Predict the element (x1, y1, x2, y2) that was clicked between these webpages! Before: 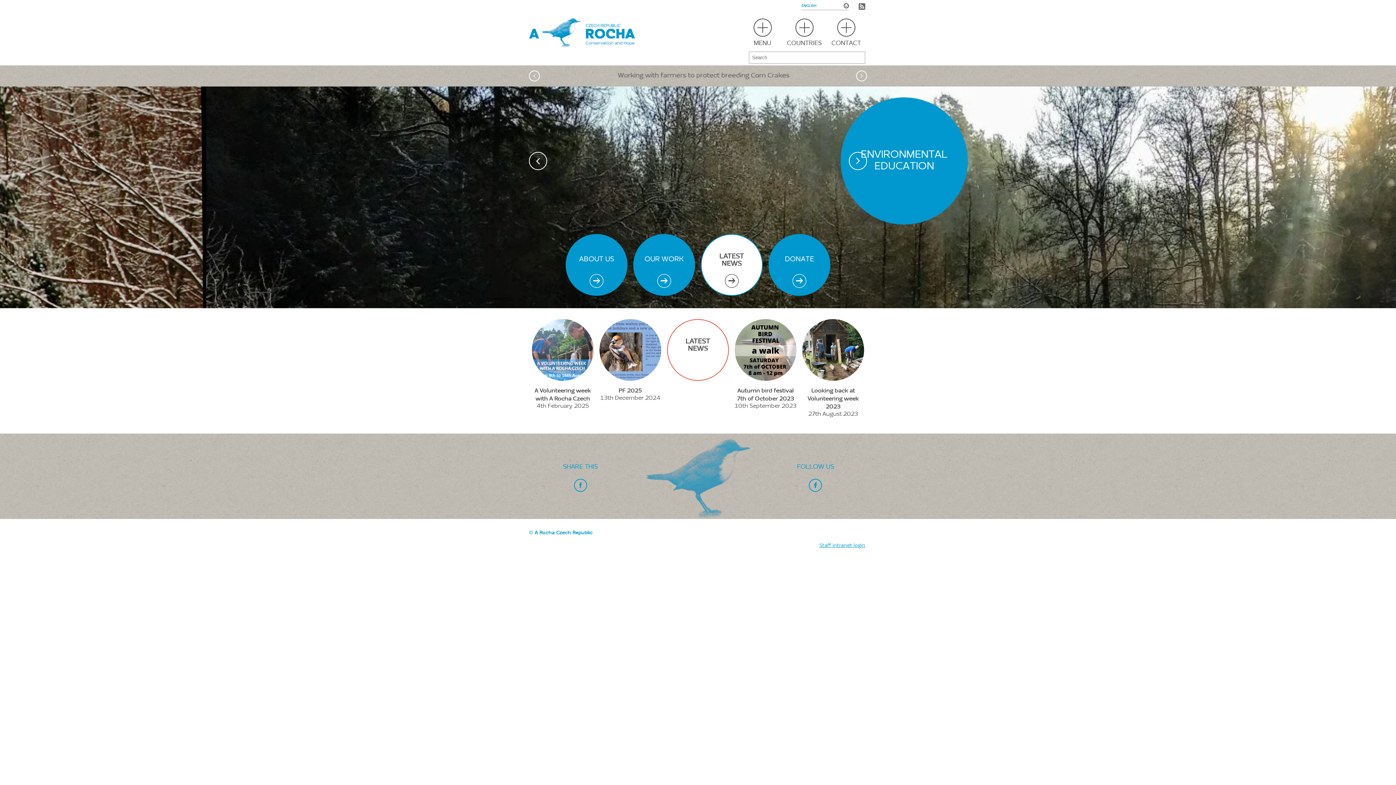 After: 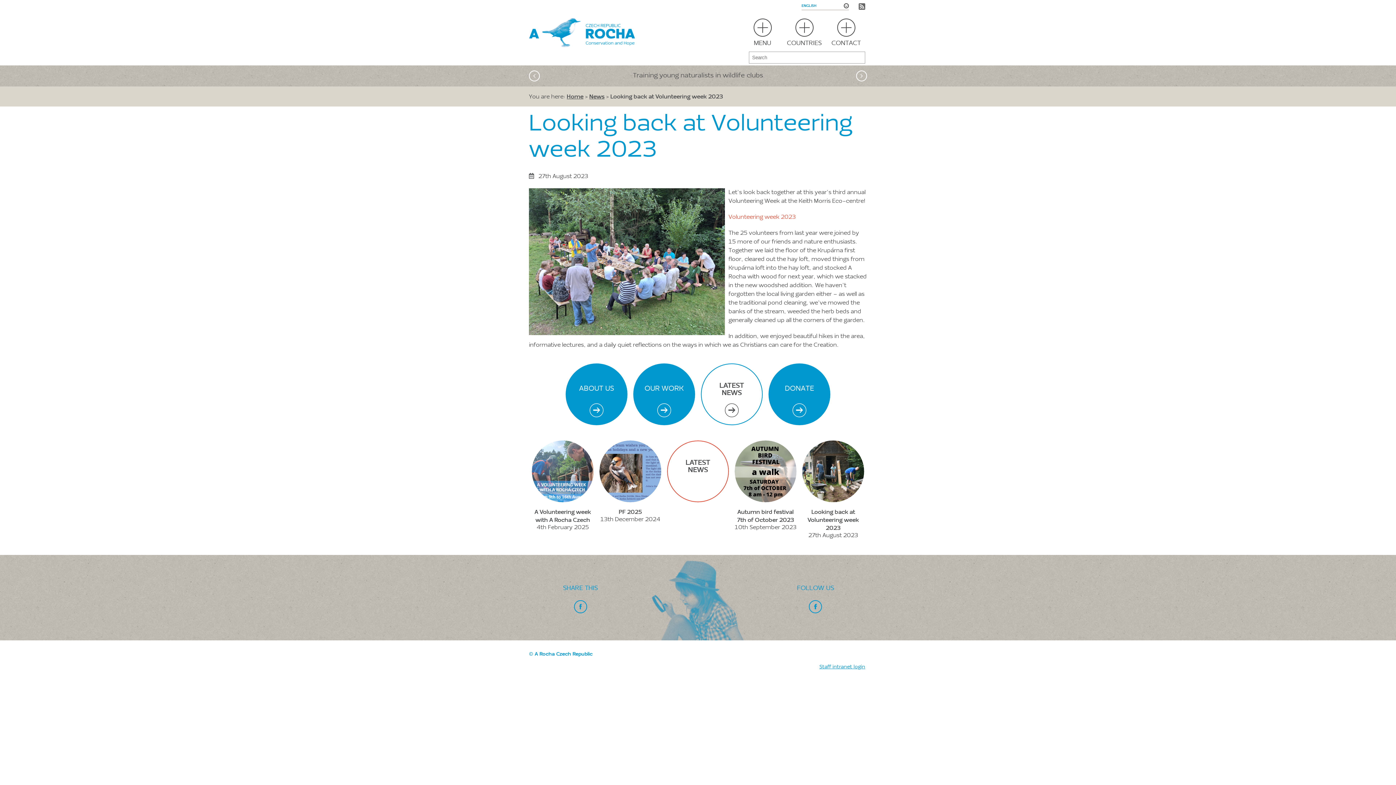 Action: bbox: (802, 319, 864, 381)